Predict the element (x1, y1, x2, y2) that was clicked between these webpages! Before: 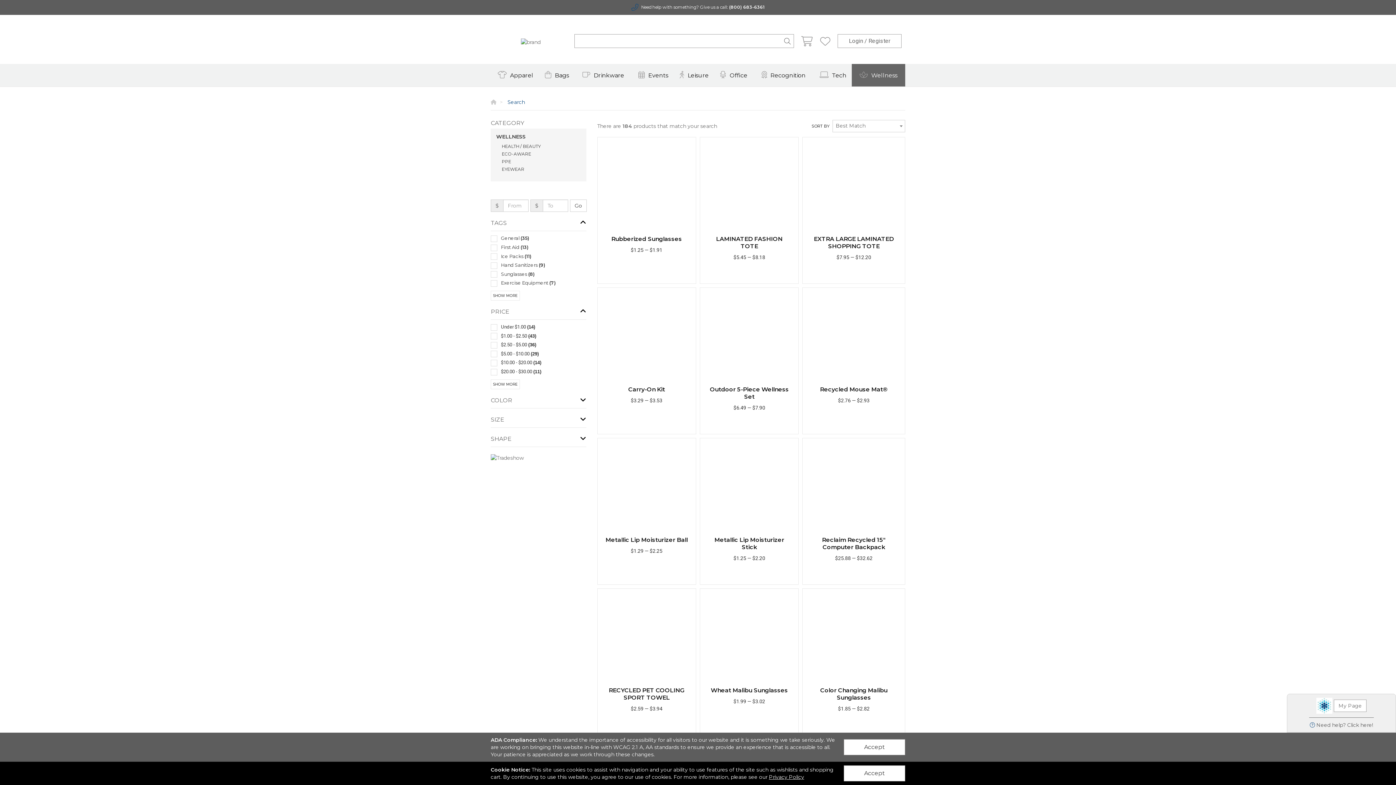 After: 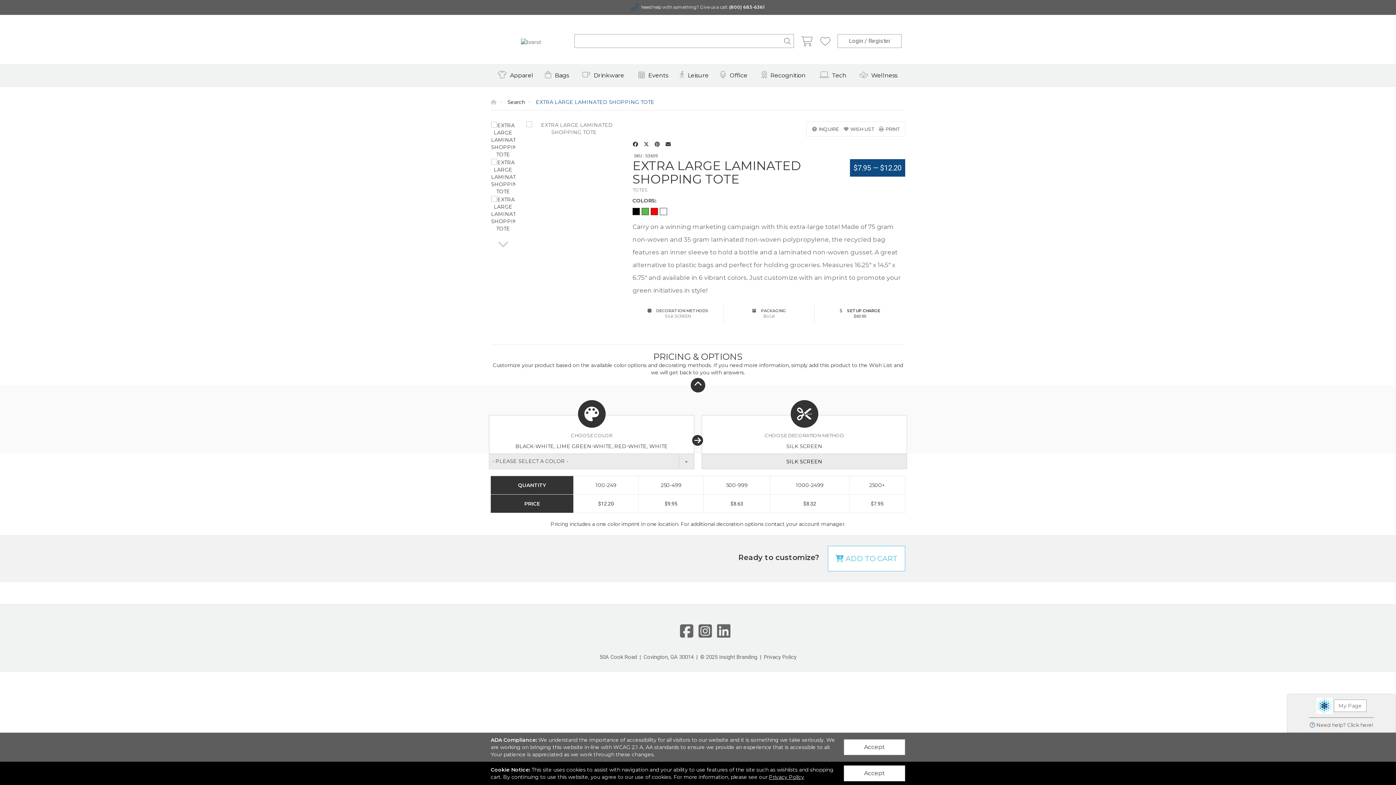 Action: label: EXTRA LARGE LAMINATED SHOPPING TOTE
$7.95 — $12.20 bbox: (803, 137, 905, 272)